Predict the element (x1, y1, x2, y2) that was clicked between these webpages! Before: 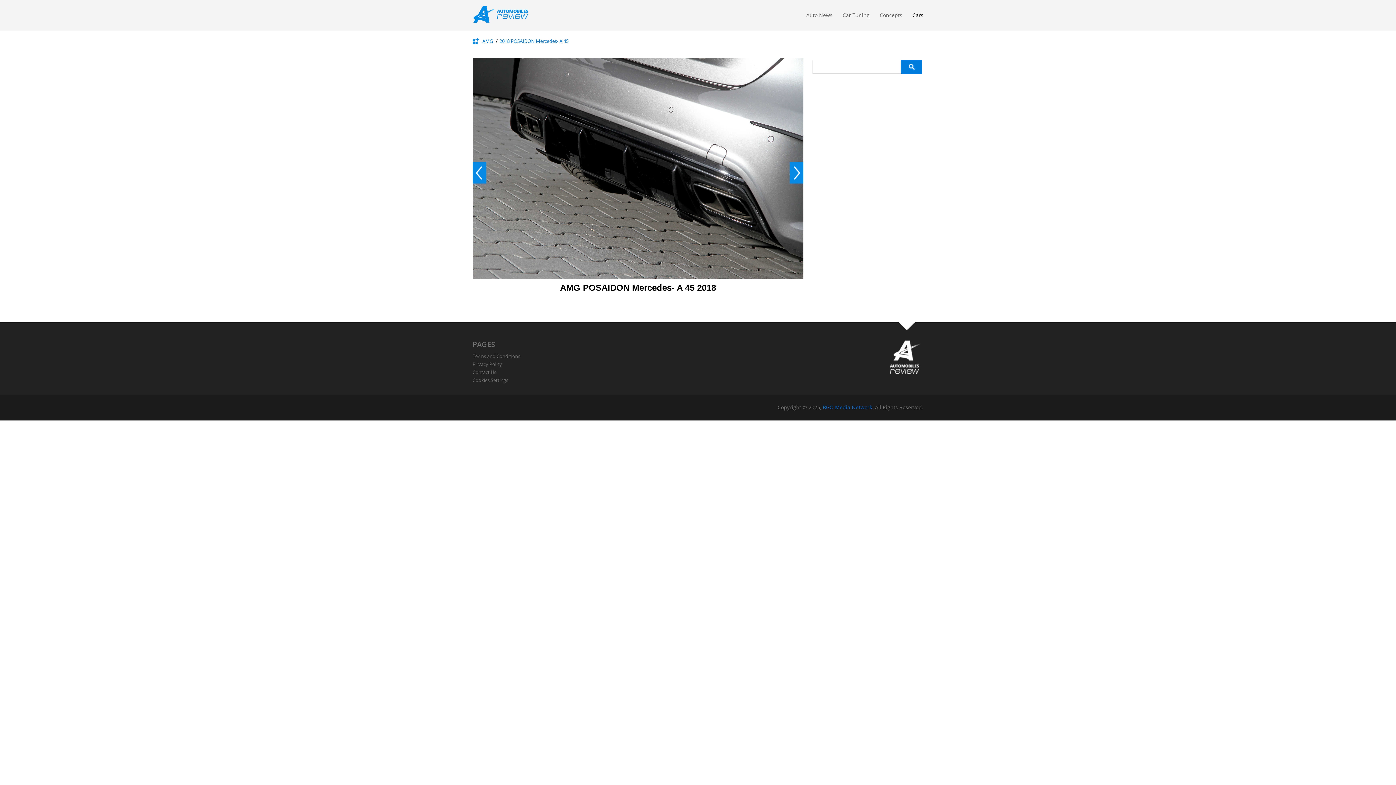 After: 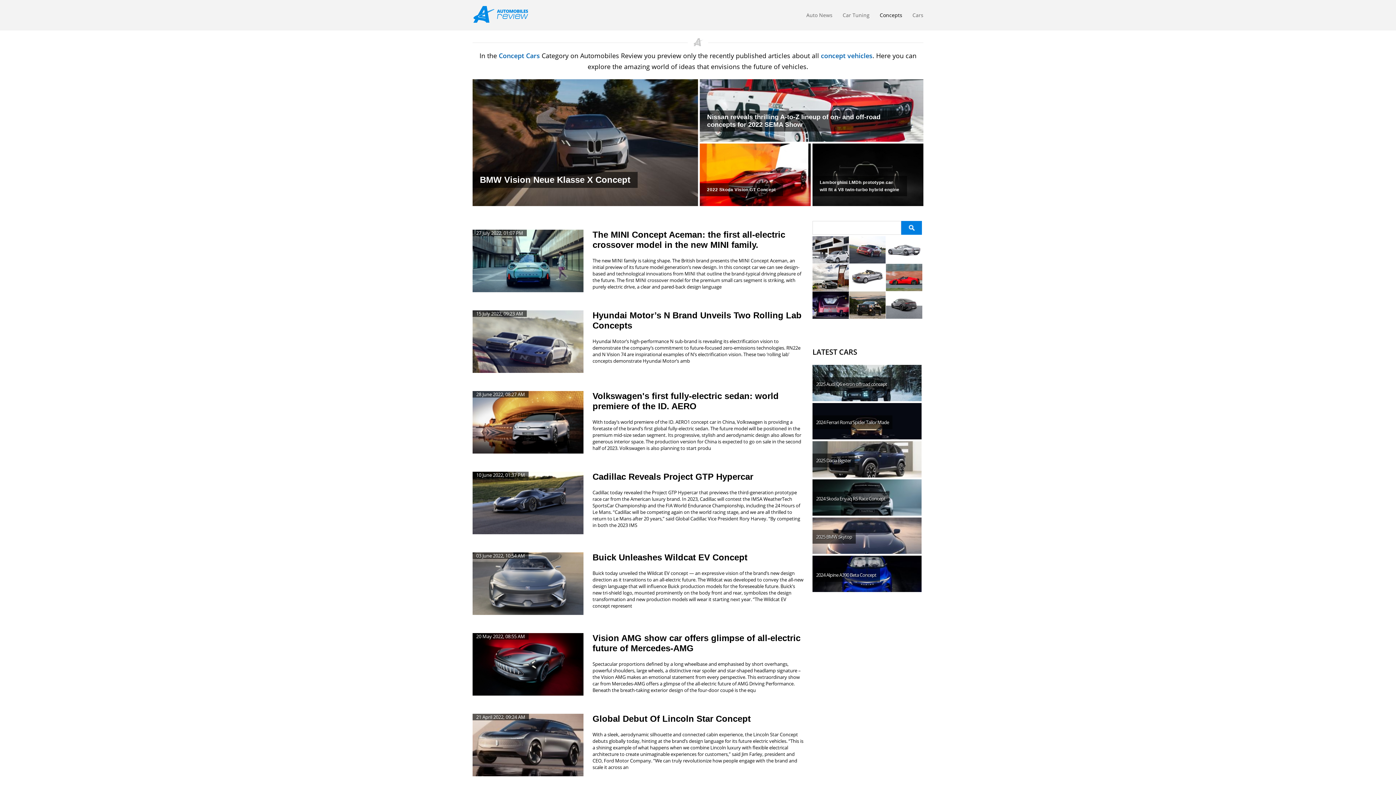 Action: bbox: (880, 11, 902, 22) label: Concepts